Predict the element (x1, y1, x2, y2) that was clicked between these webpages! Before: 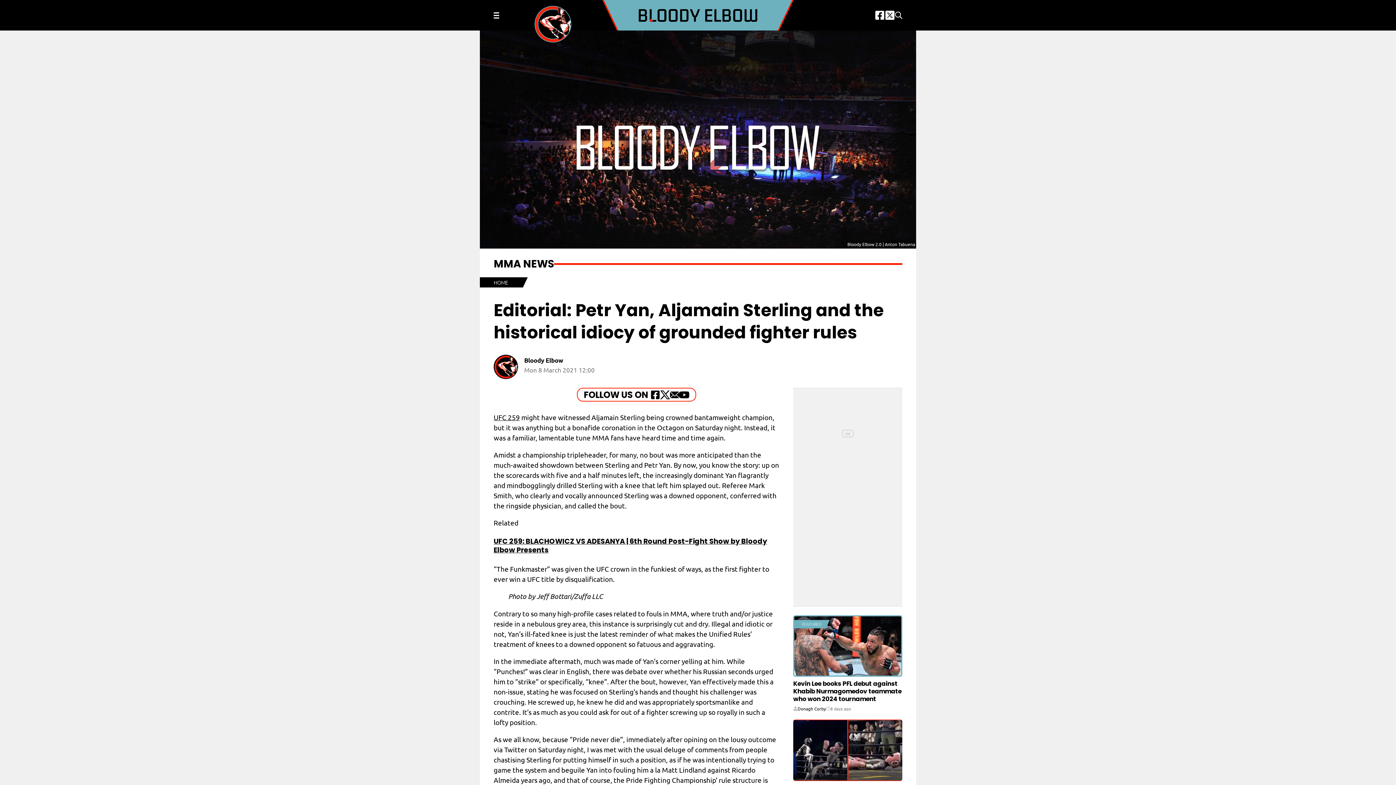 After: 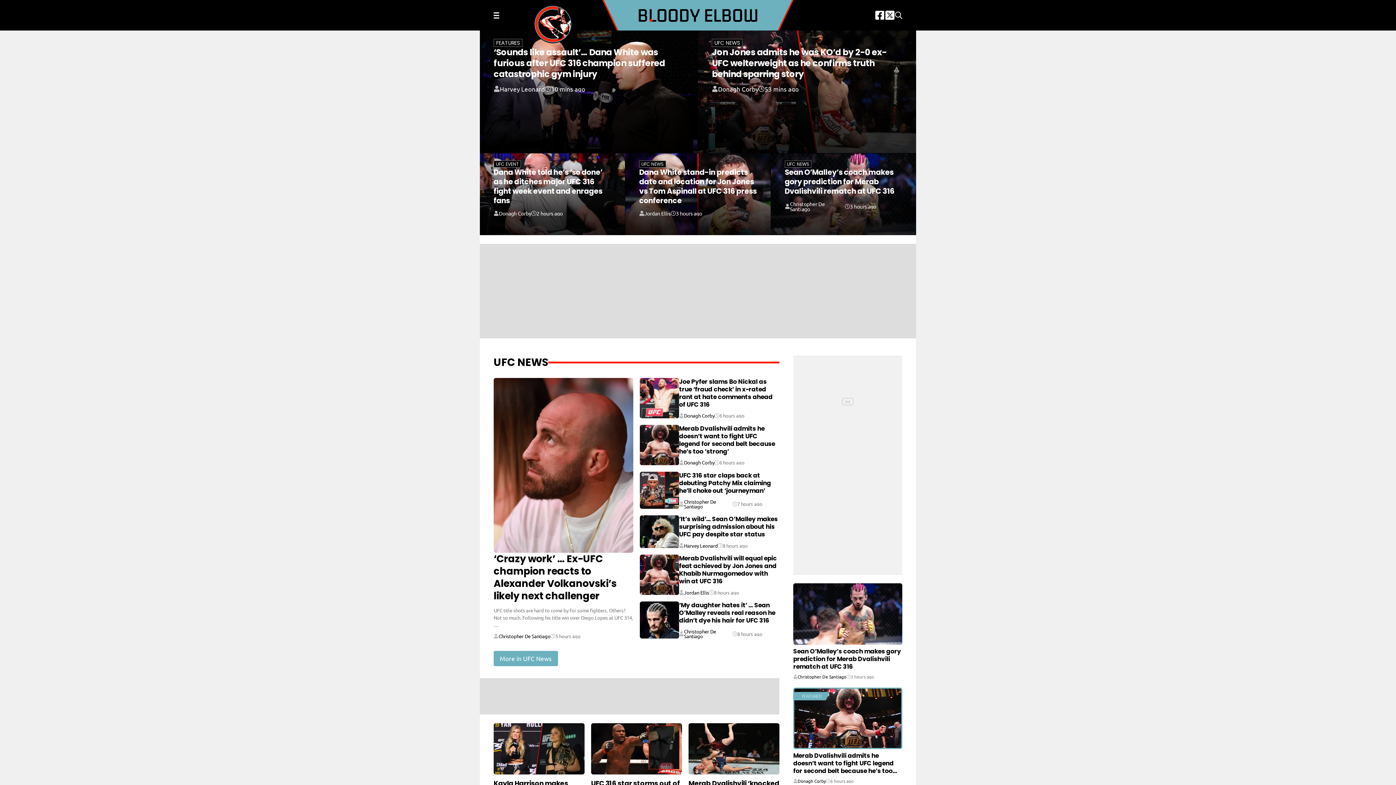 Action: bbox: (499, 5, 607, 43)